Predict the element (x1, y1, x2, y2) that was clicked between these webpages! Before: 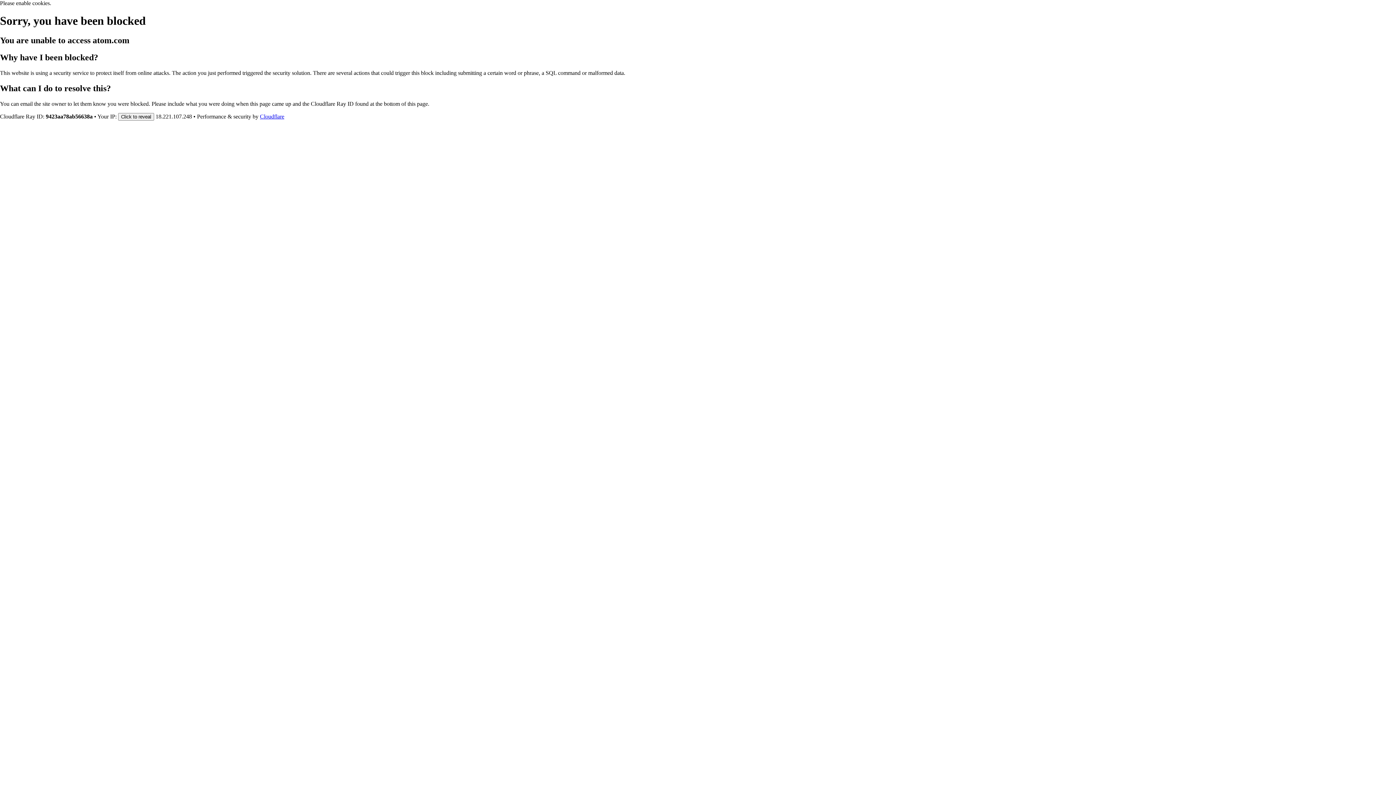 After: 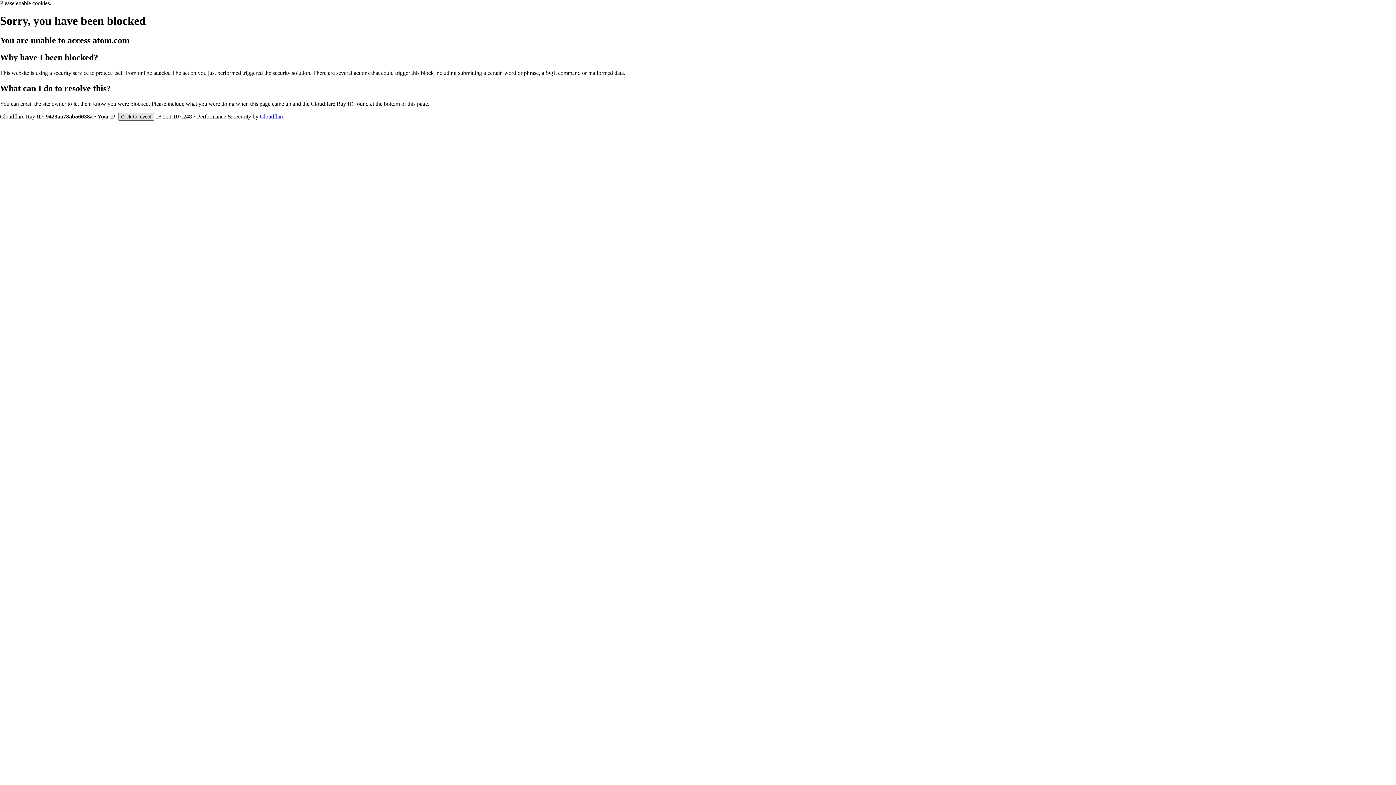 Action: bbox: (118, 112, 154, 120) label: Click to reveal